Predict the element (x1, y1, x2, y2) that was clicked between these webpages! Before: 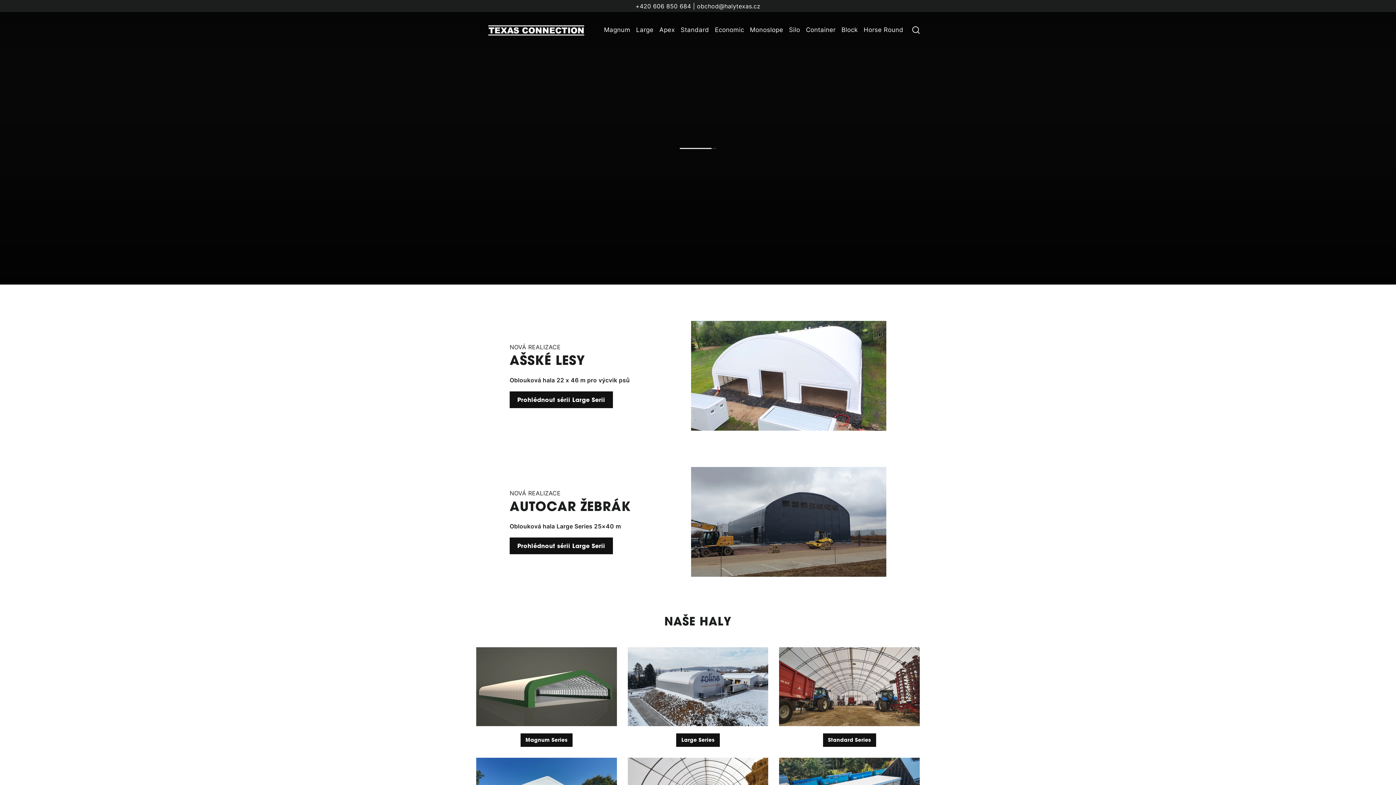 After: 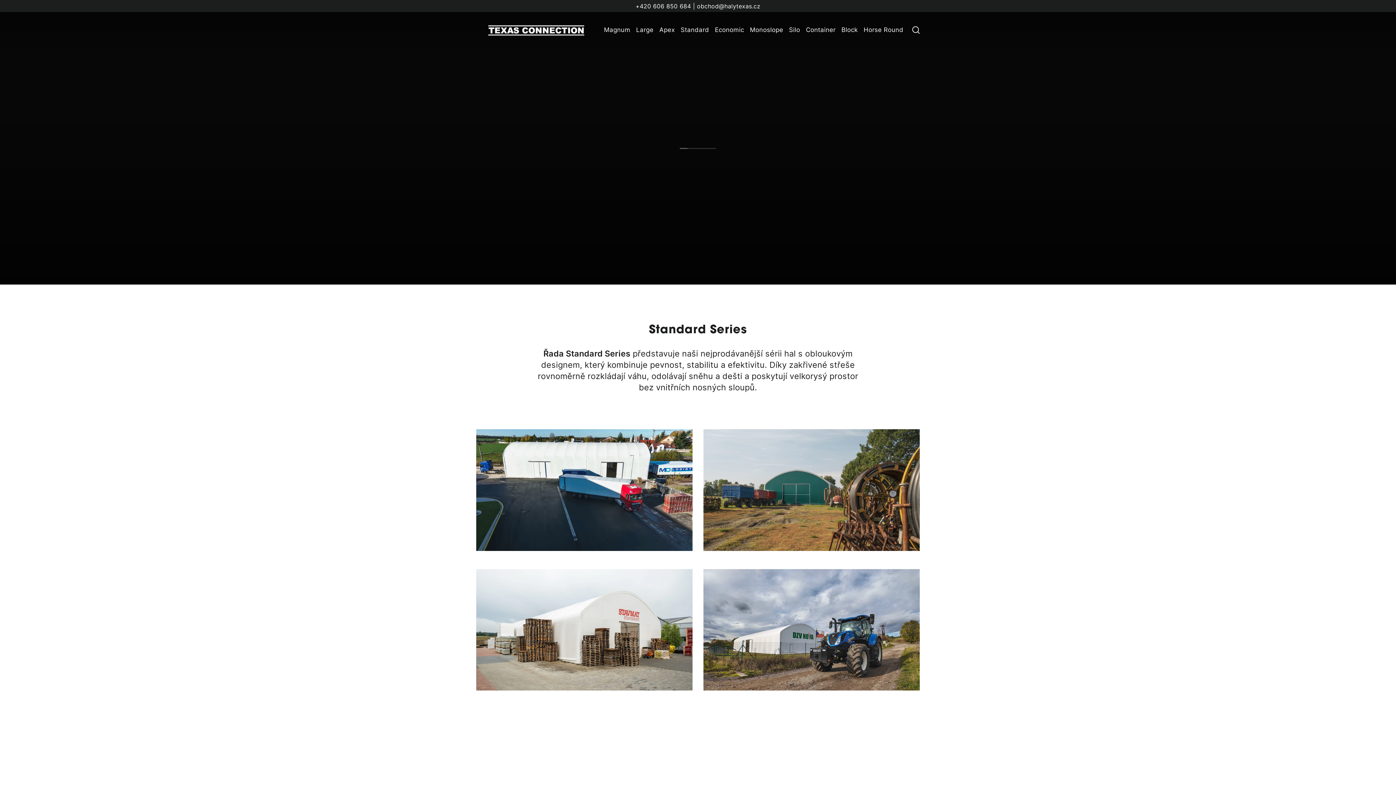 Action: bbox: (677, 22, 712, 37) label: Standard